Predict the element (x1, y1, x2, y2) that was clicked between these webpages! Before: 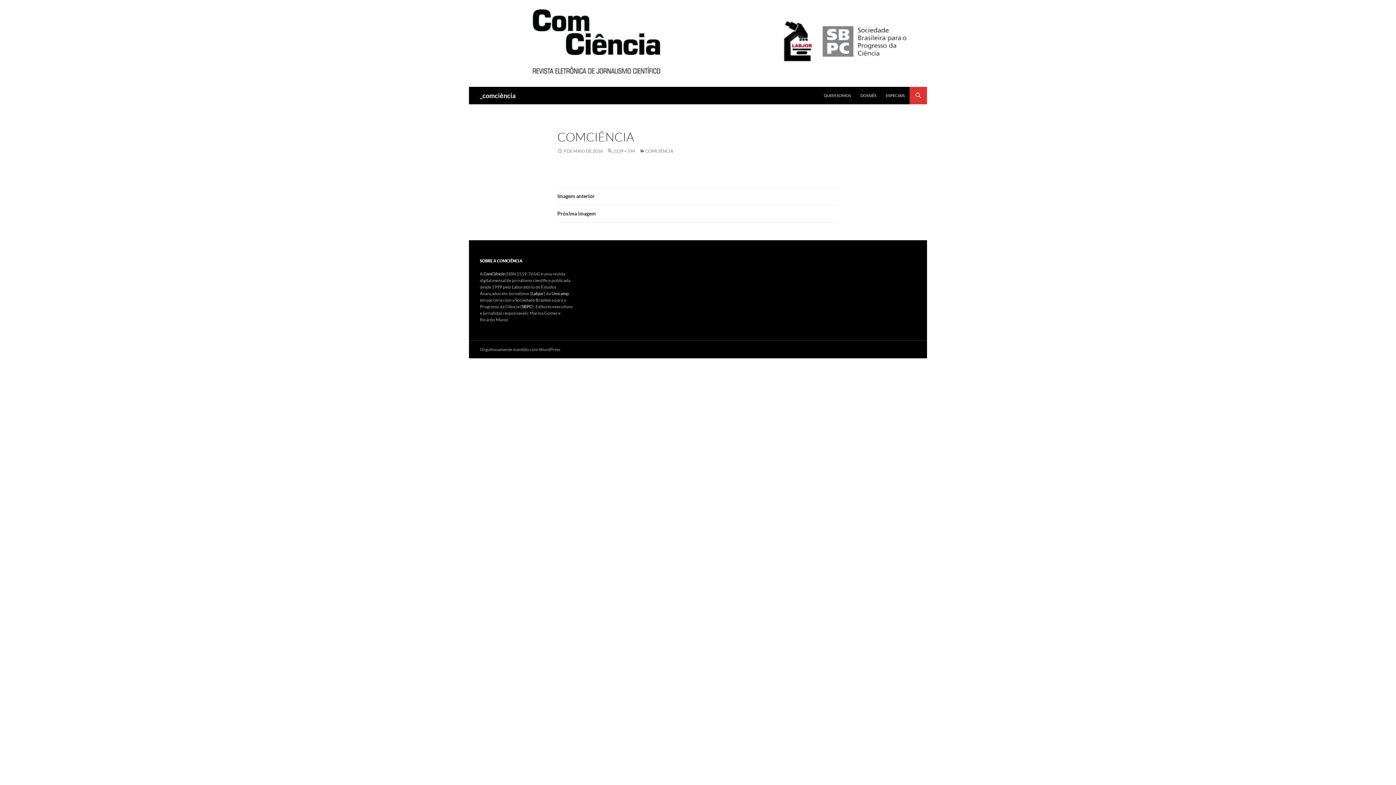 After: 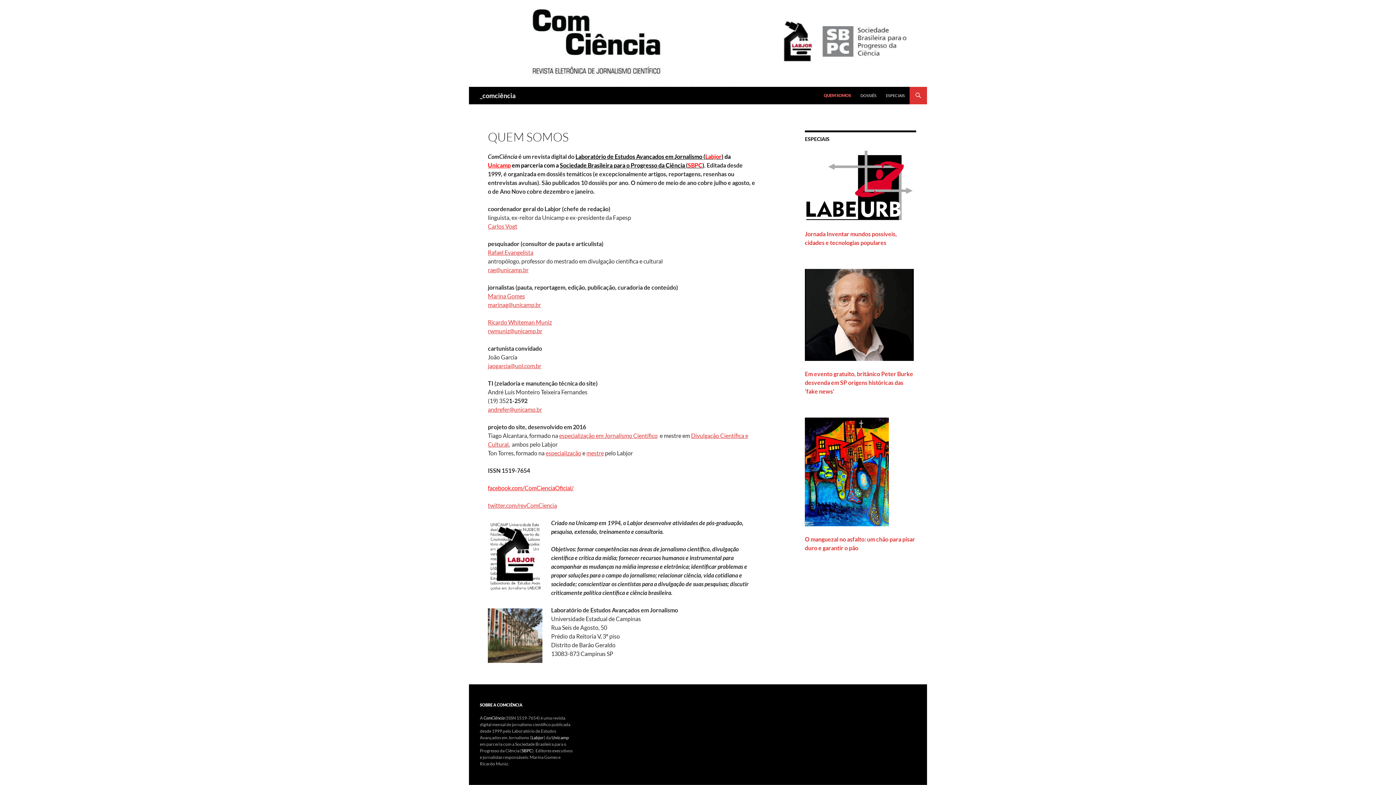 Action: label: QUEM SOMOS bbox: (819, 86, 855, 104)